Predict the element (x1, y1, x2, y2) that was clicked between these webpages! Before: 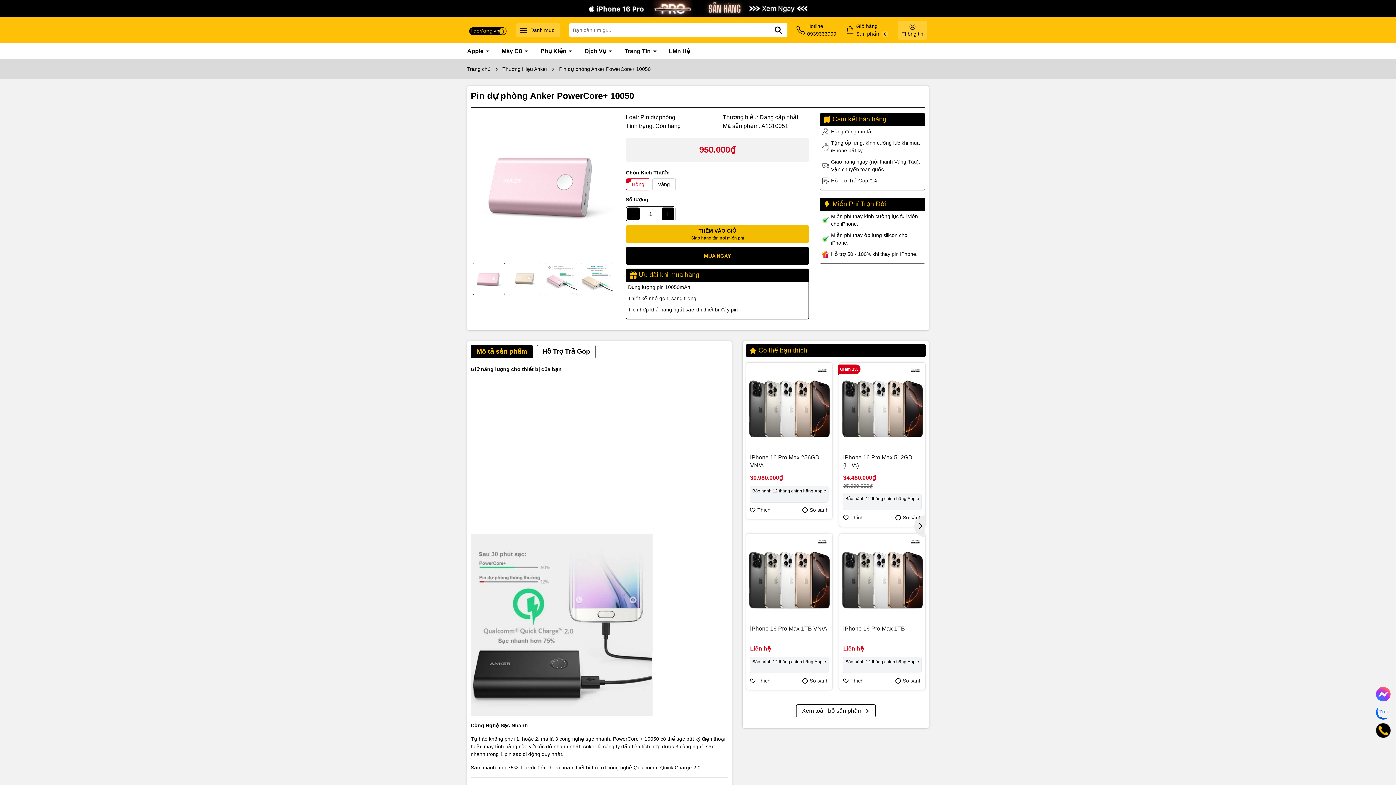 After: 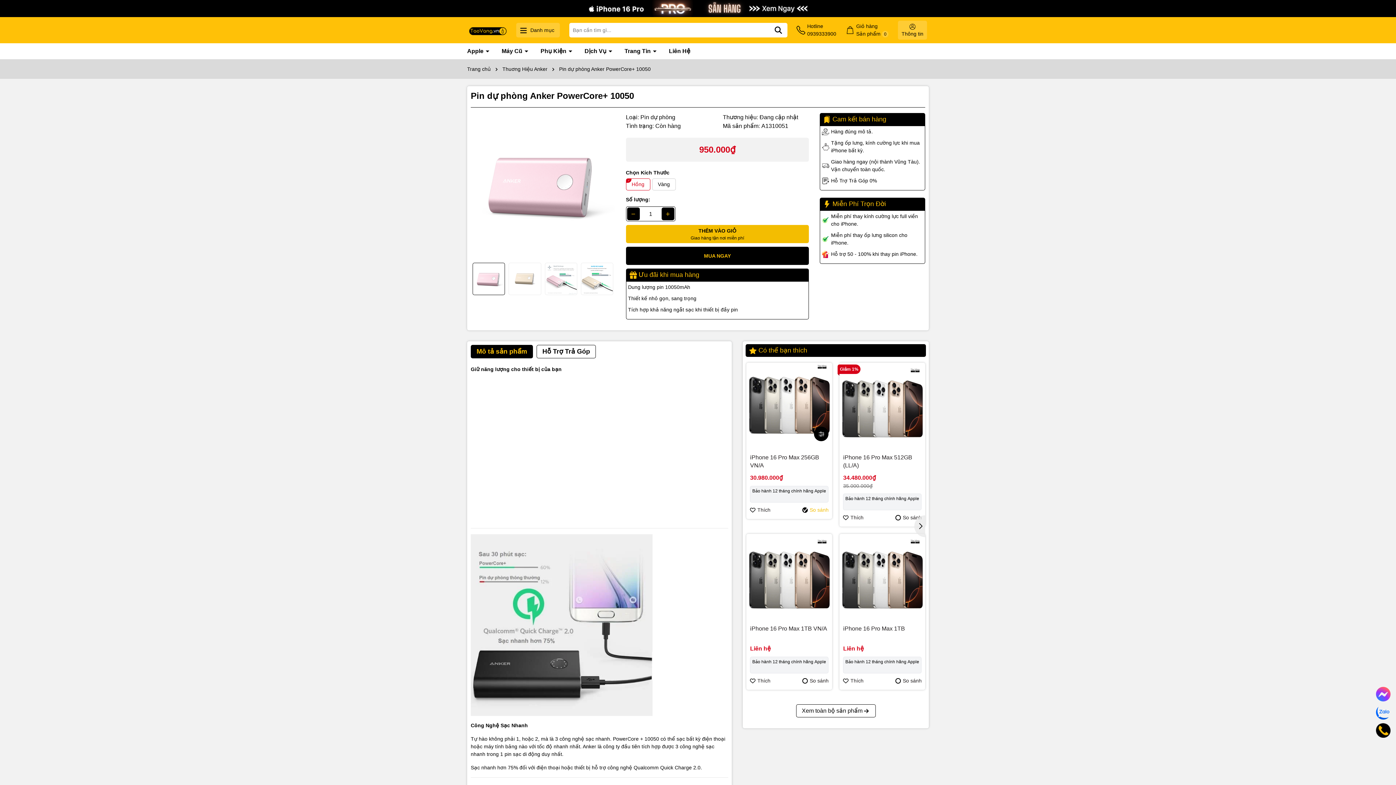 Action: label: So sánh bbox: (802, 506, 828, 514)